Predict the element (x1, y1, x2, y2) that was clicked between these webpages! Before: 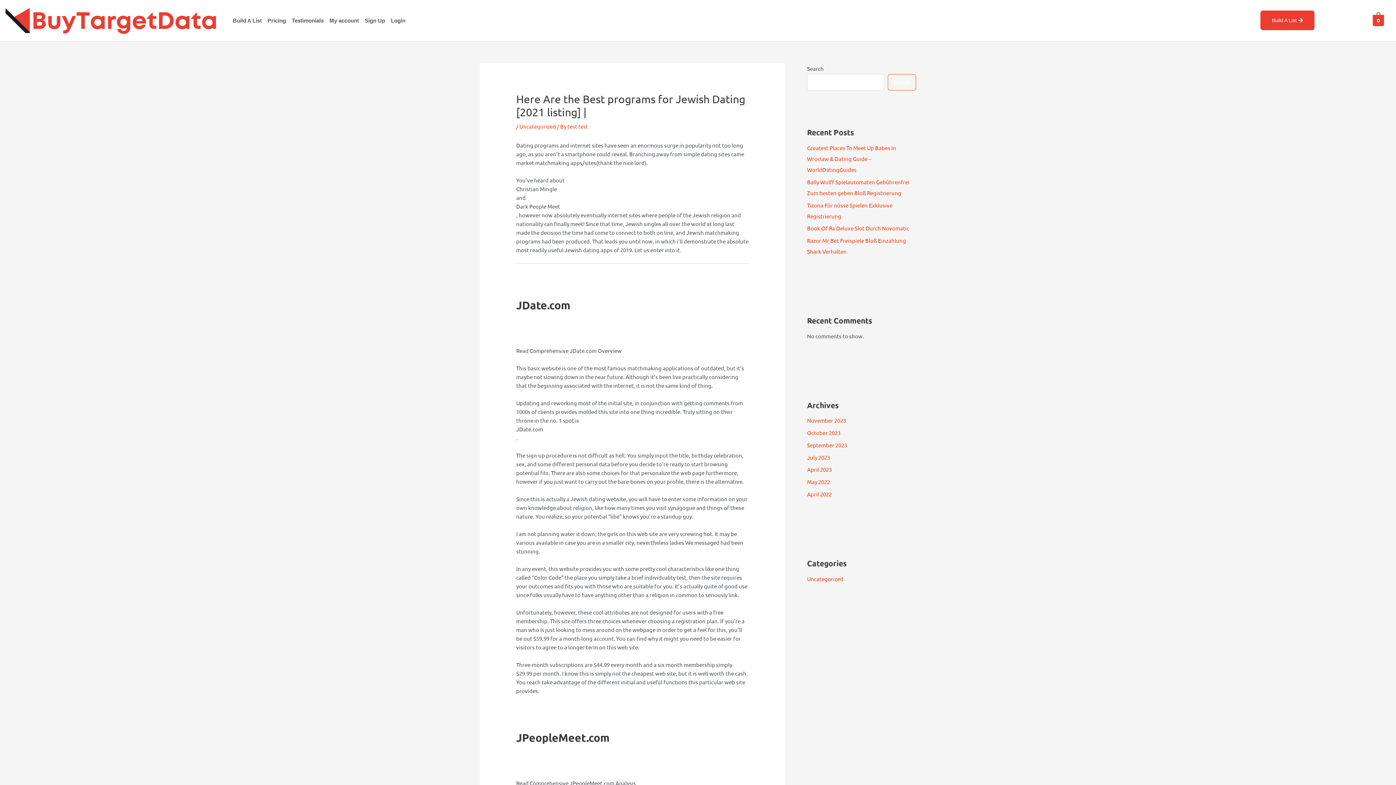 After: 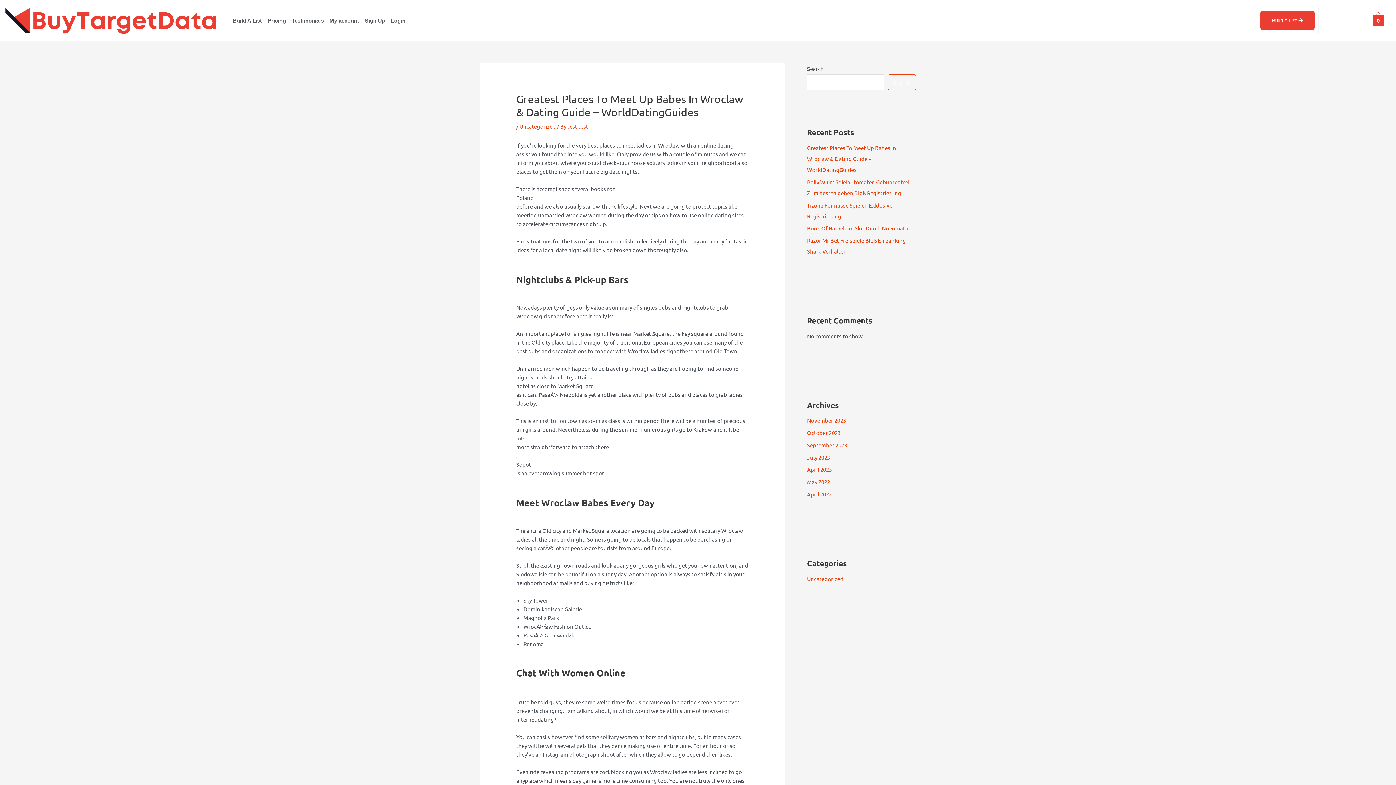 Action: label: Greatest Places To Meet Up Babes In Wroclaw & Dating Guide – WorldDatingGuides bbox: (807, 144, 896, 173)